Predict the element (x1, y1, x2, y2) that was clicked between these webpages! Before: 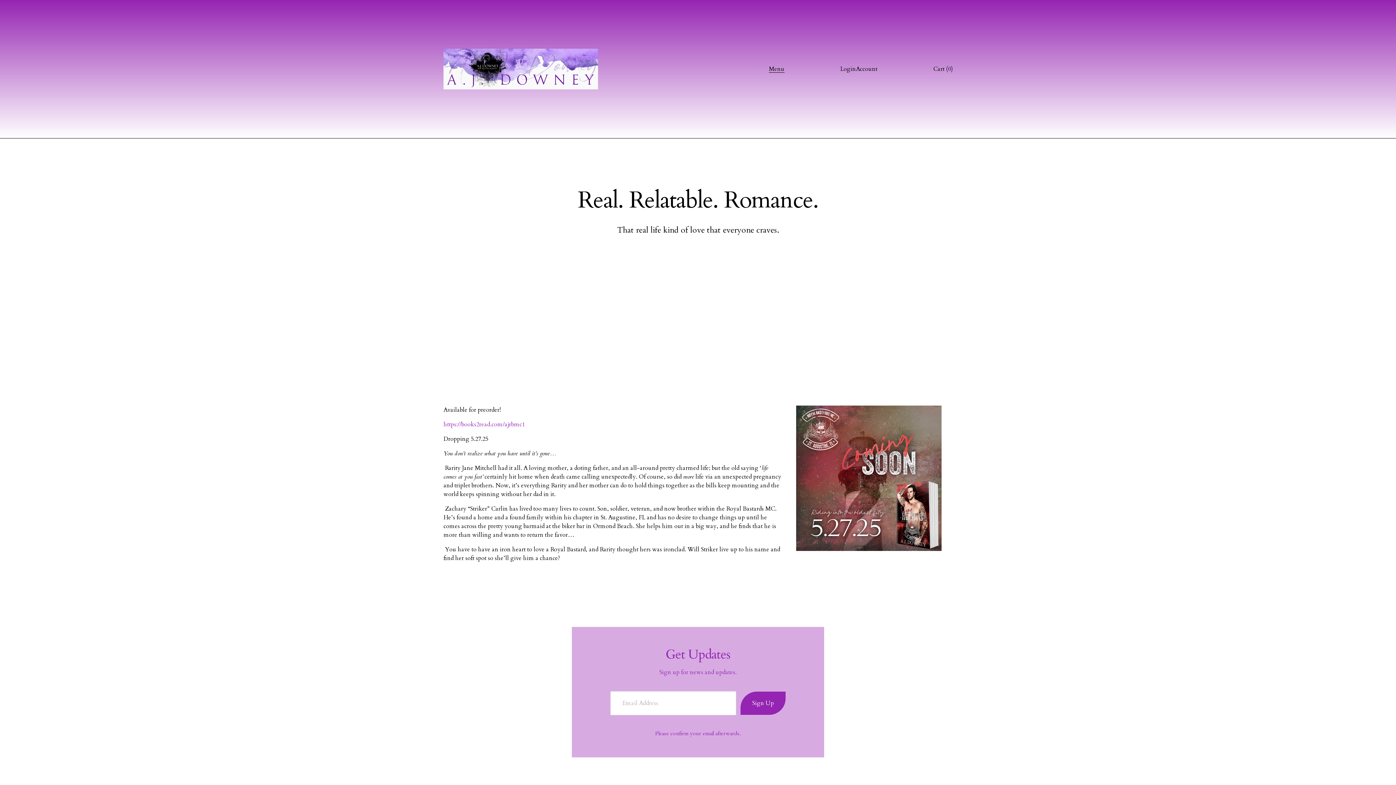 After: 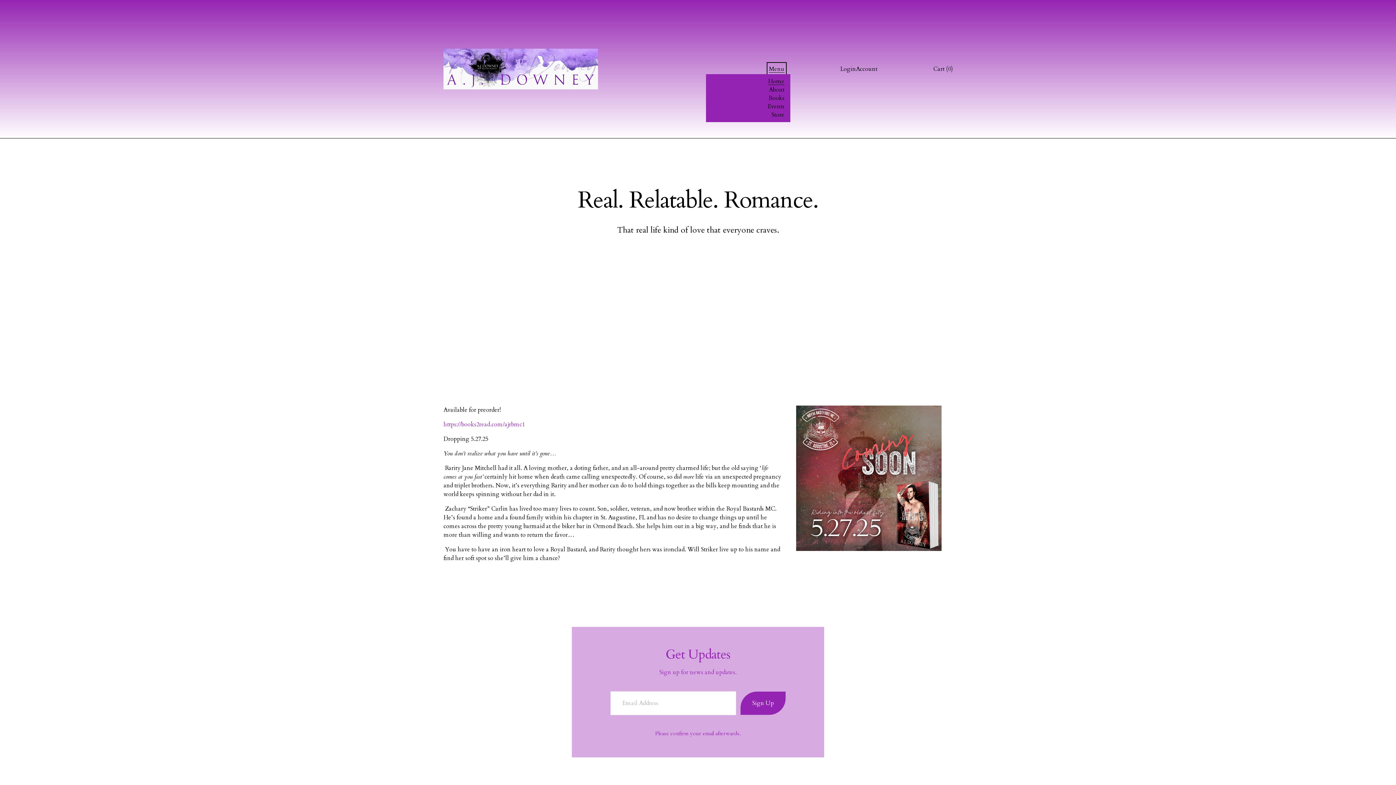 Action: bbox: (769, 64, 784, 74) label: folder dropdown